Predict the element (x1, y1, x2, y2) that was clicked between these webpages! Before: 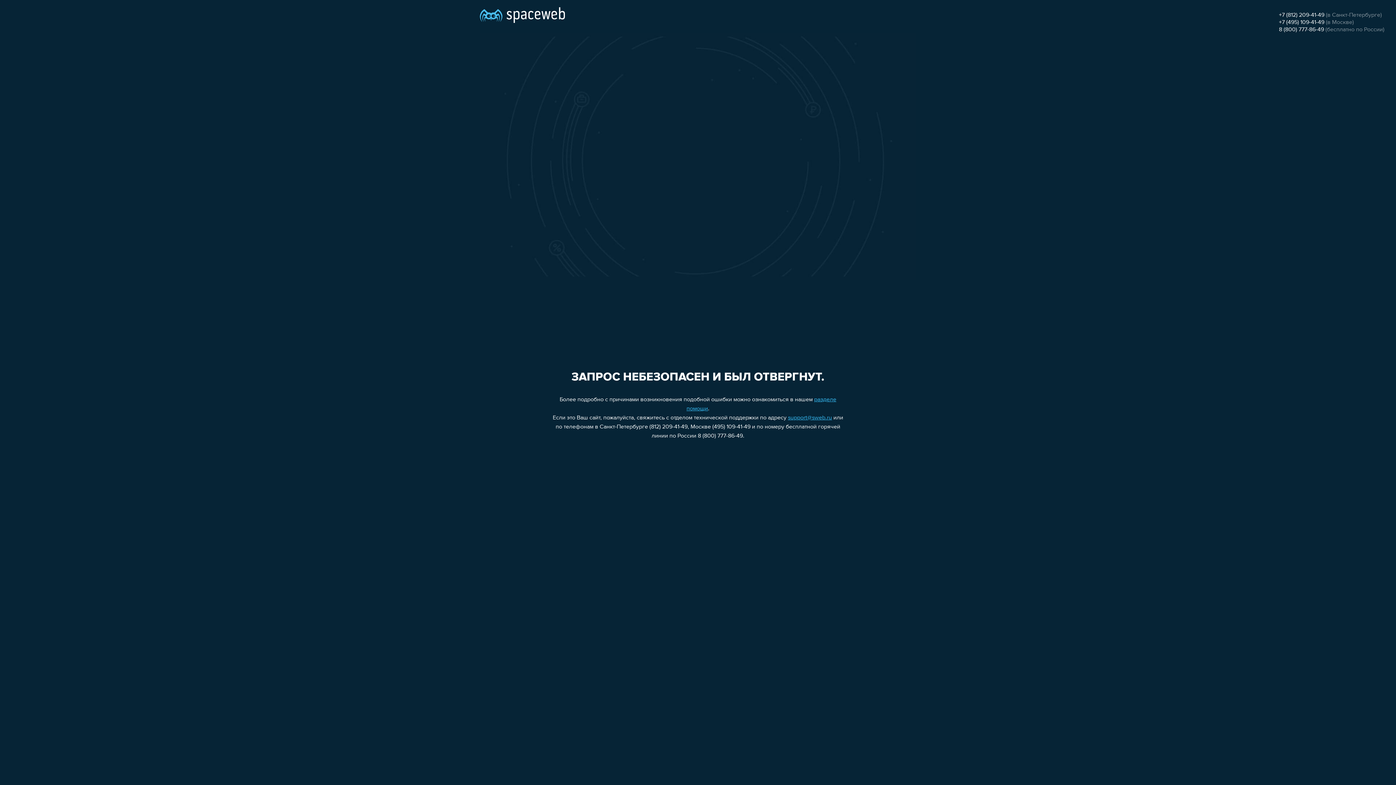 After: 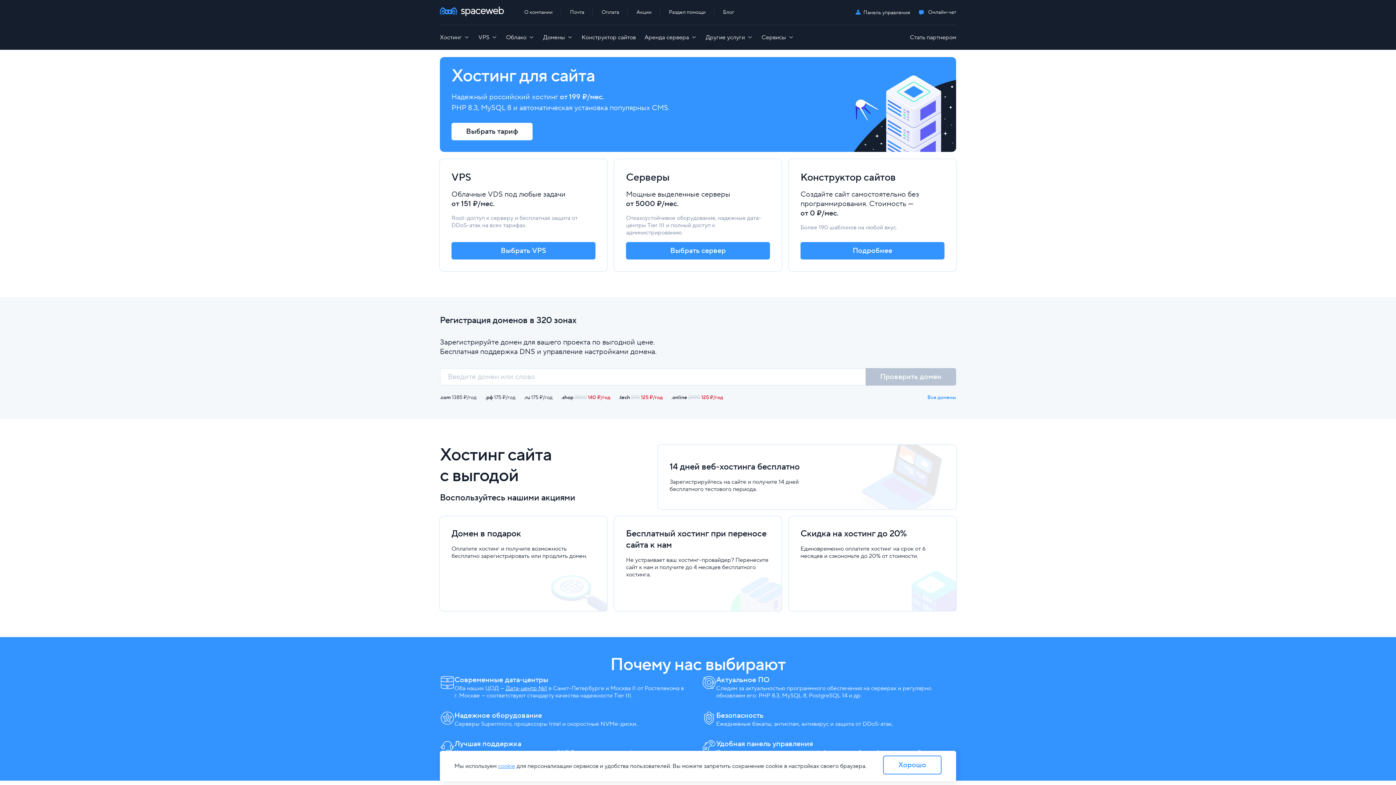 Action: bbox: (480, 0, 565, 25)